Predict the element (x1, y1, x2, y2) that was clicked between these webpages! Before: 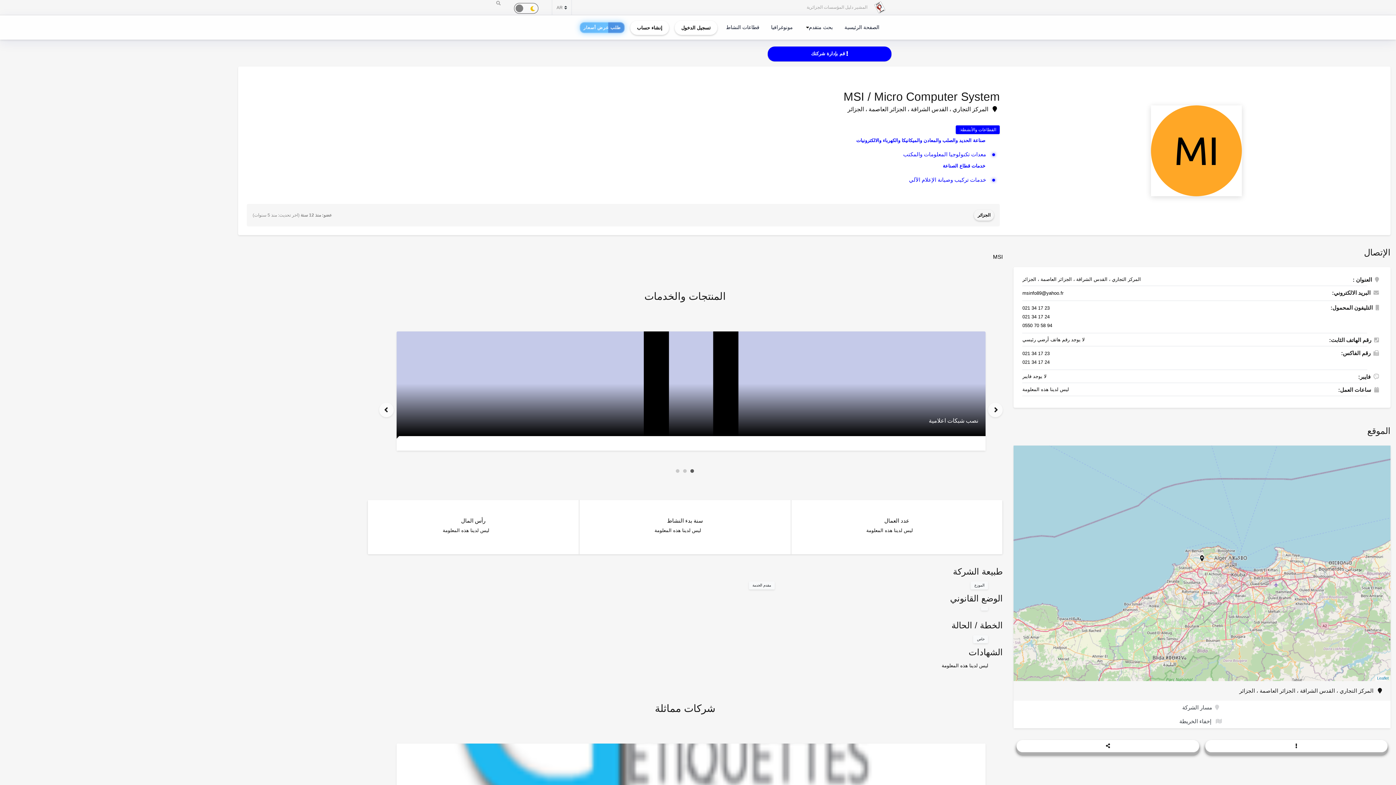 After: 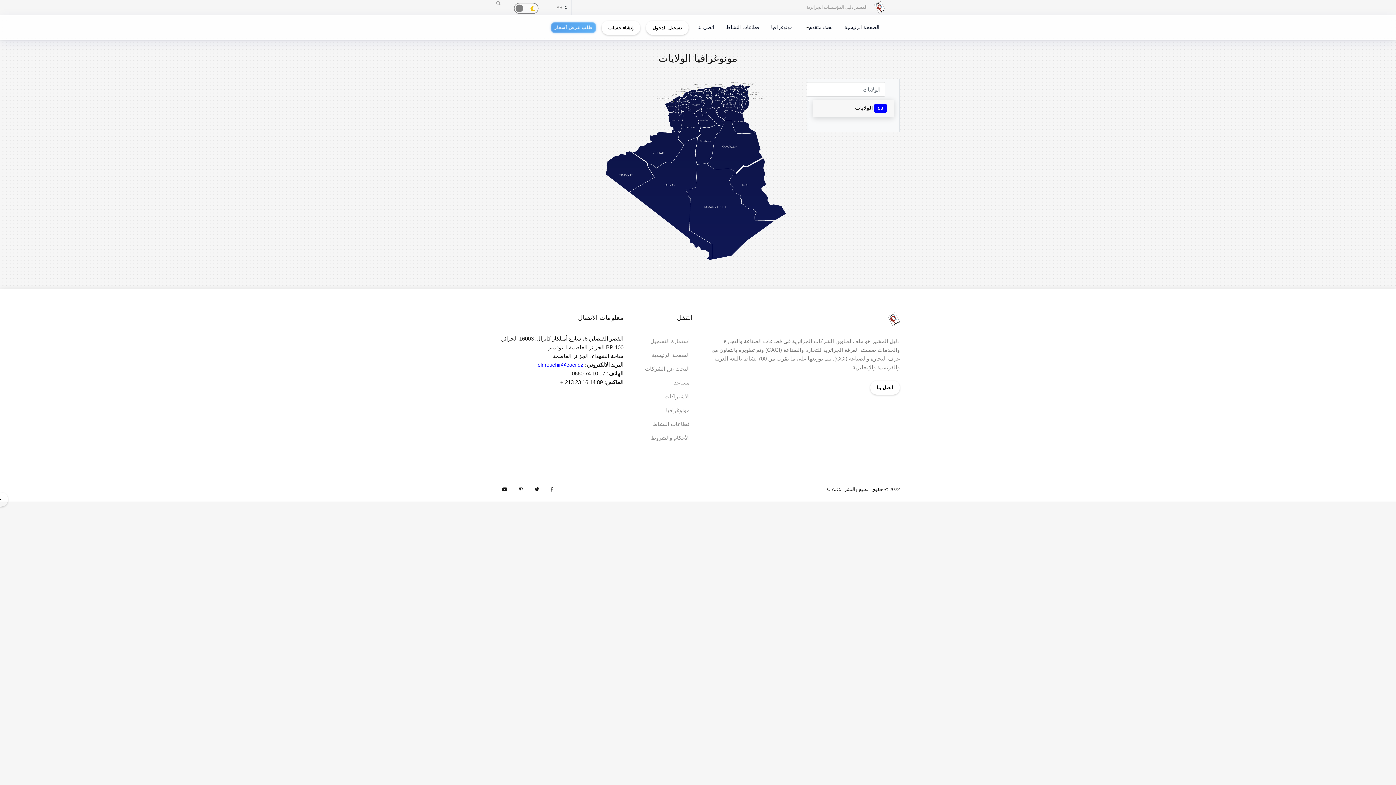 Action: bbox: (768, 19, 796, 34) label: مونوغرافيا